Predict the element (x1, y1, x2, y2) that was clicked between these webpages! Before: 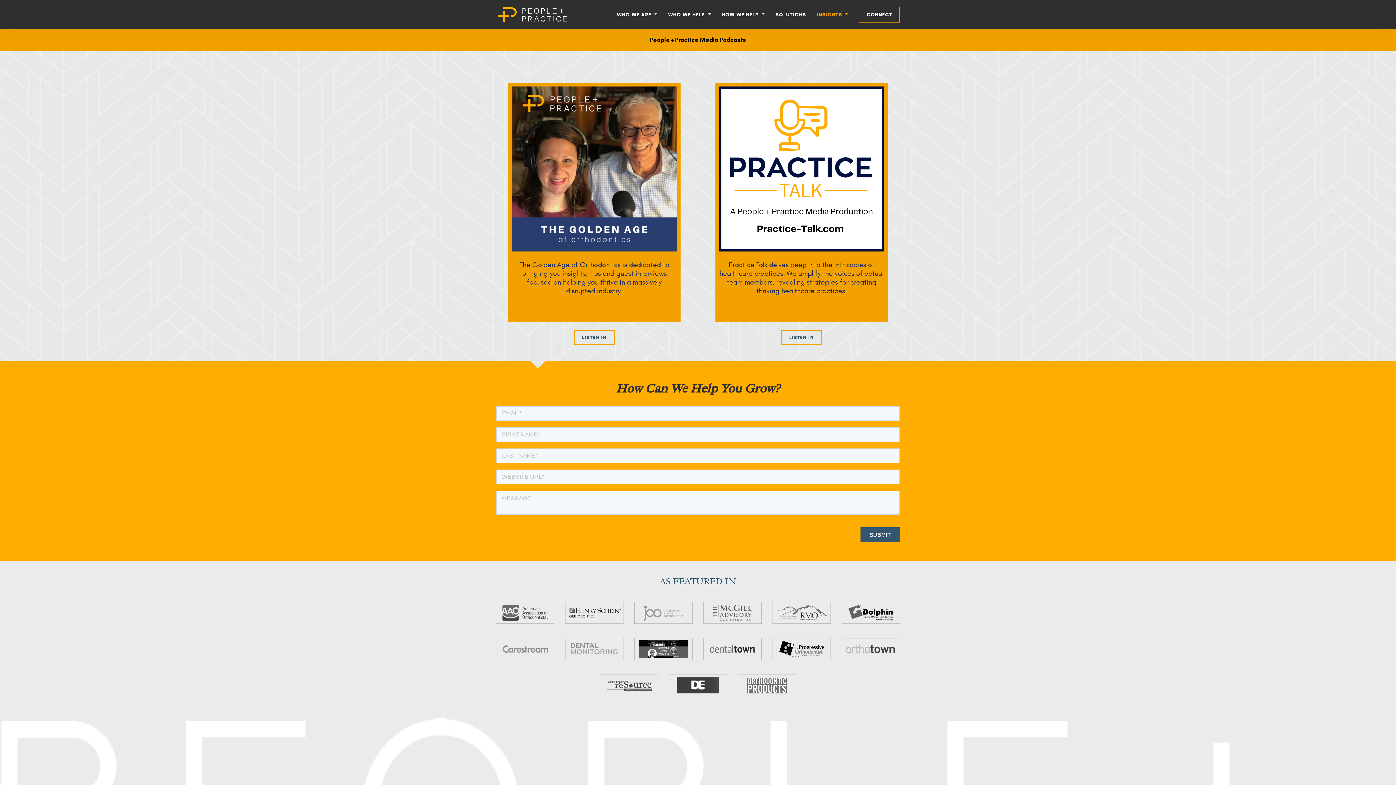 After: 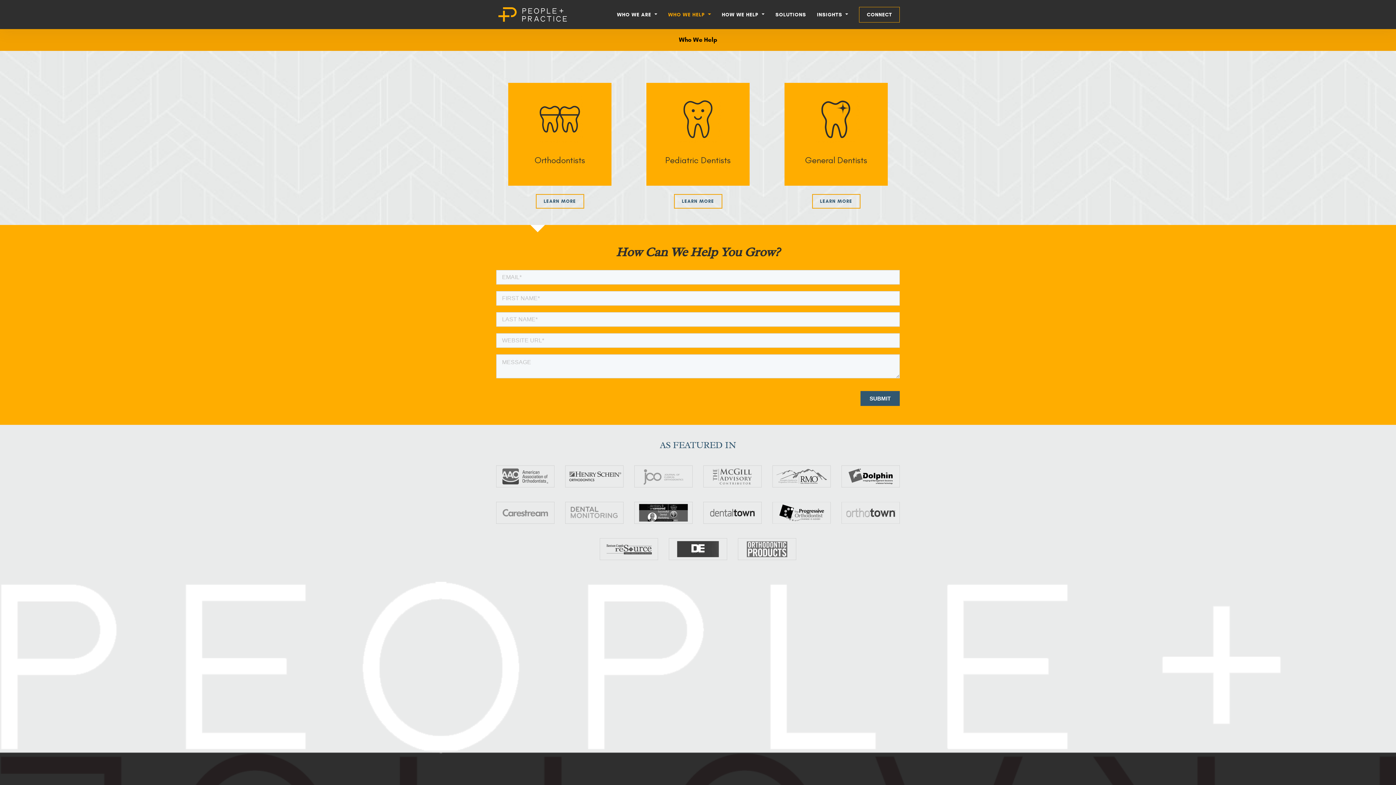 Action: bbox: (668, 10, 711, 18) label: WHO WE HELP 